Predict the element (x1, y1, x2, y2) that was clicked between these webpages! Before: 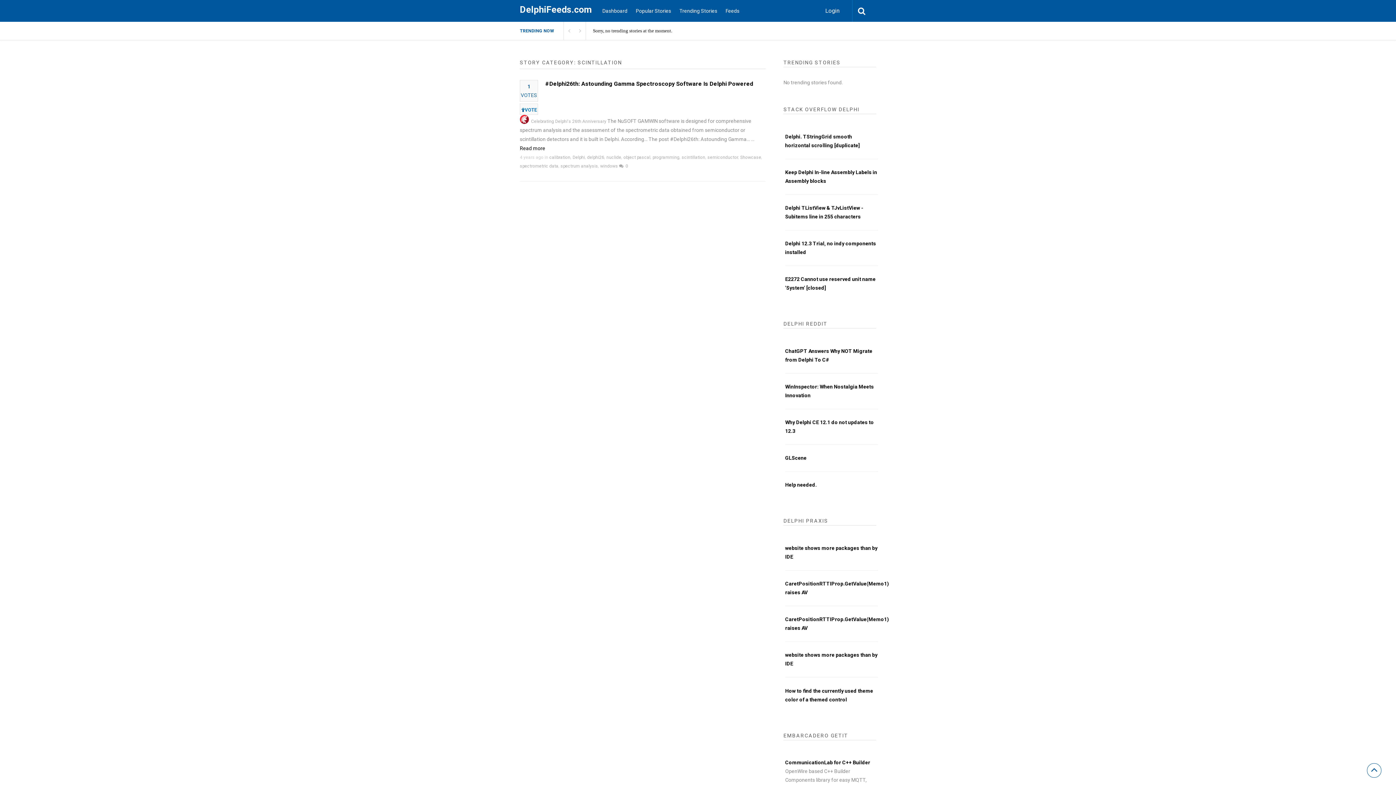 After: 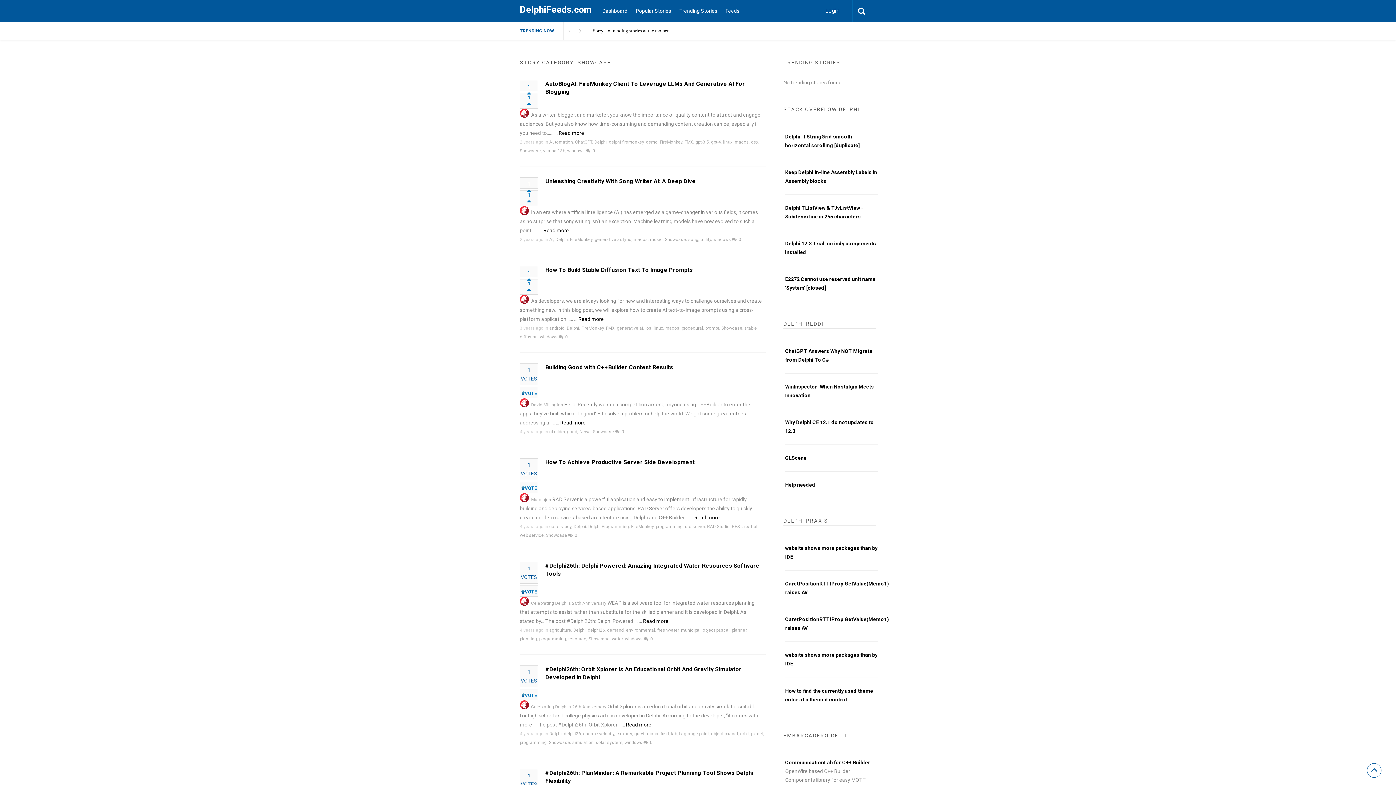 Action: bbox: (740, 154, 761, 160) label: Showcase